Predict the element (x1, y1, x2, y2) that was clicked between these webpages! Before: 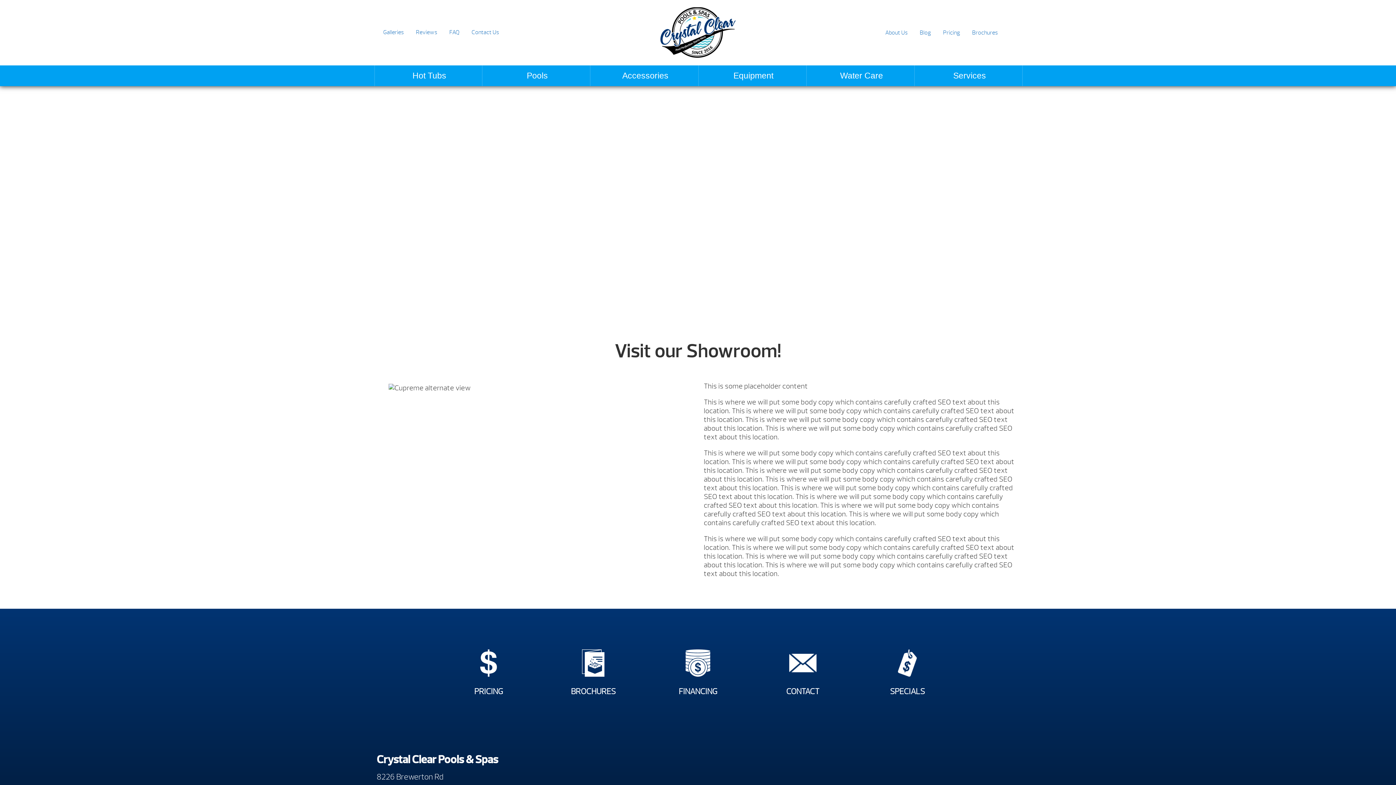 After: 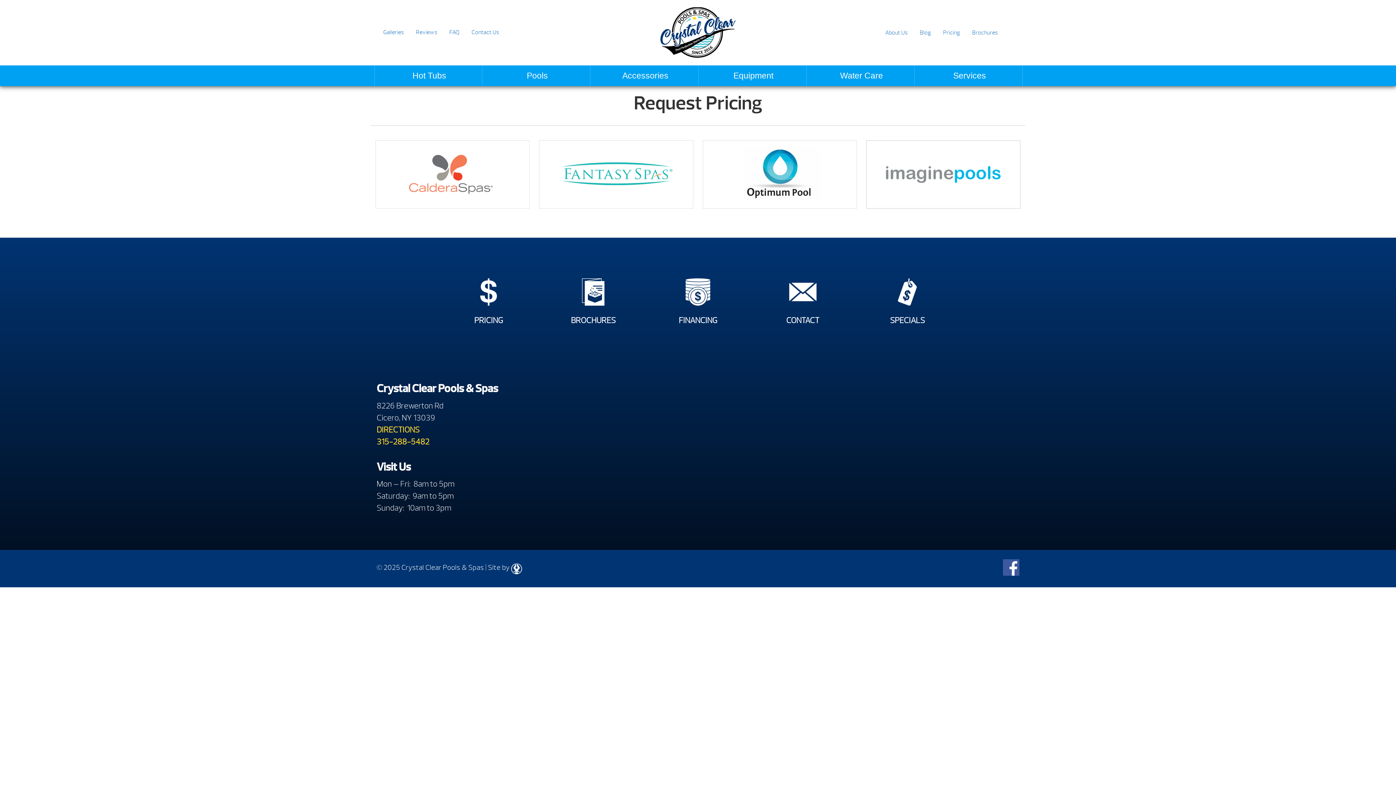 Action: label: PRICING bbox: (436, 632, 541, 715)